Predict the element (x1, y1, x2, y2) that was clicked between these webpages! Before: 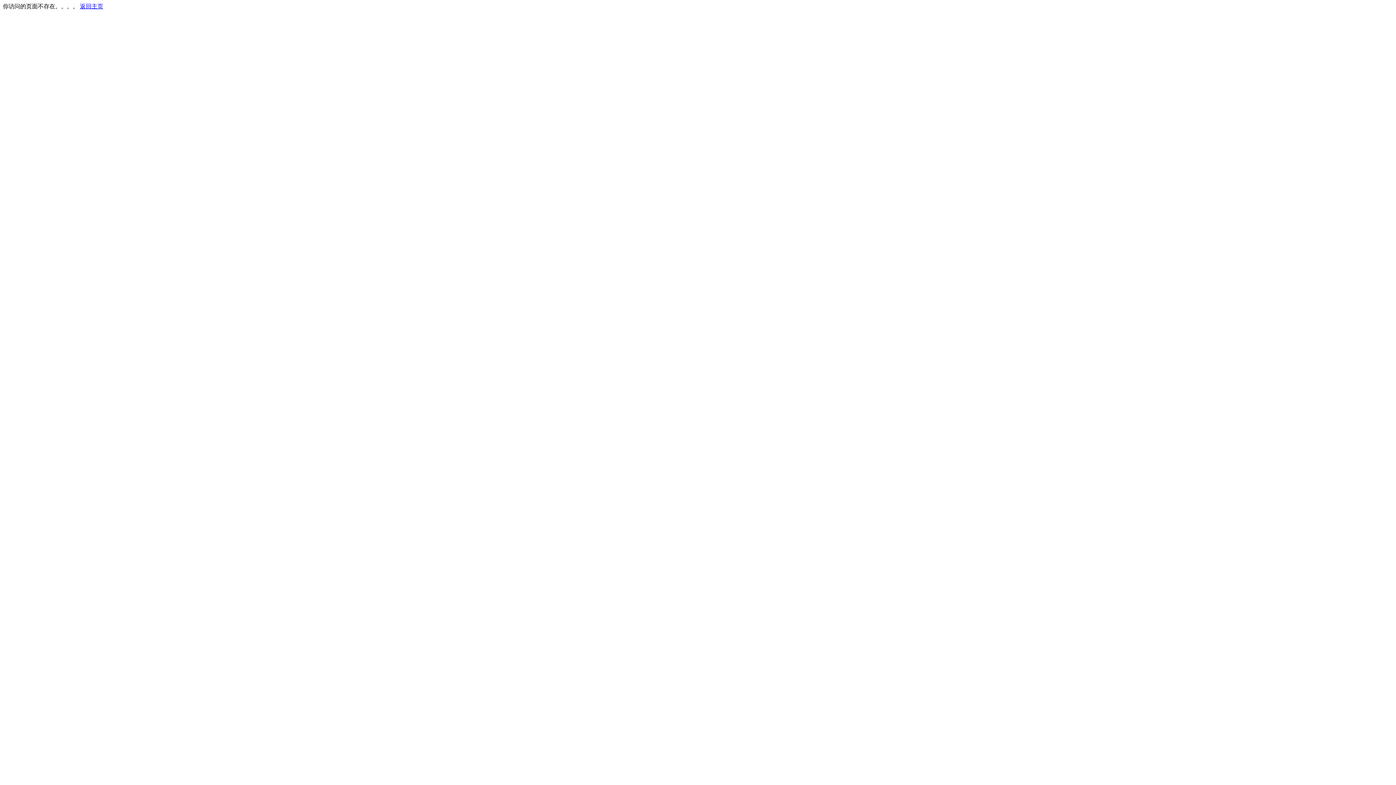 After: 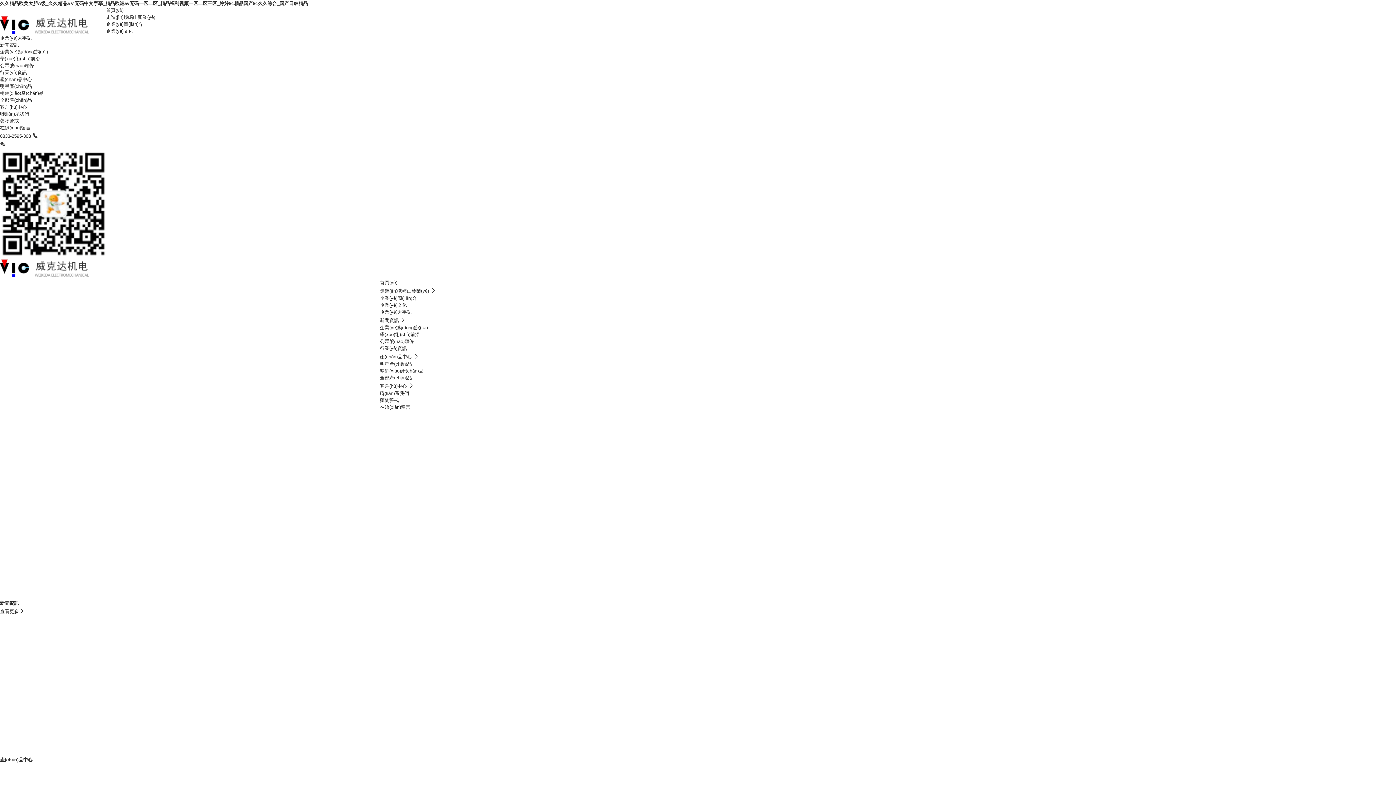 Action: bbox: (80, 3, 103, 9) label: 返回主页